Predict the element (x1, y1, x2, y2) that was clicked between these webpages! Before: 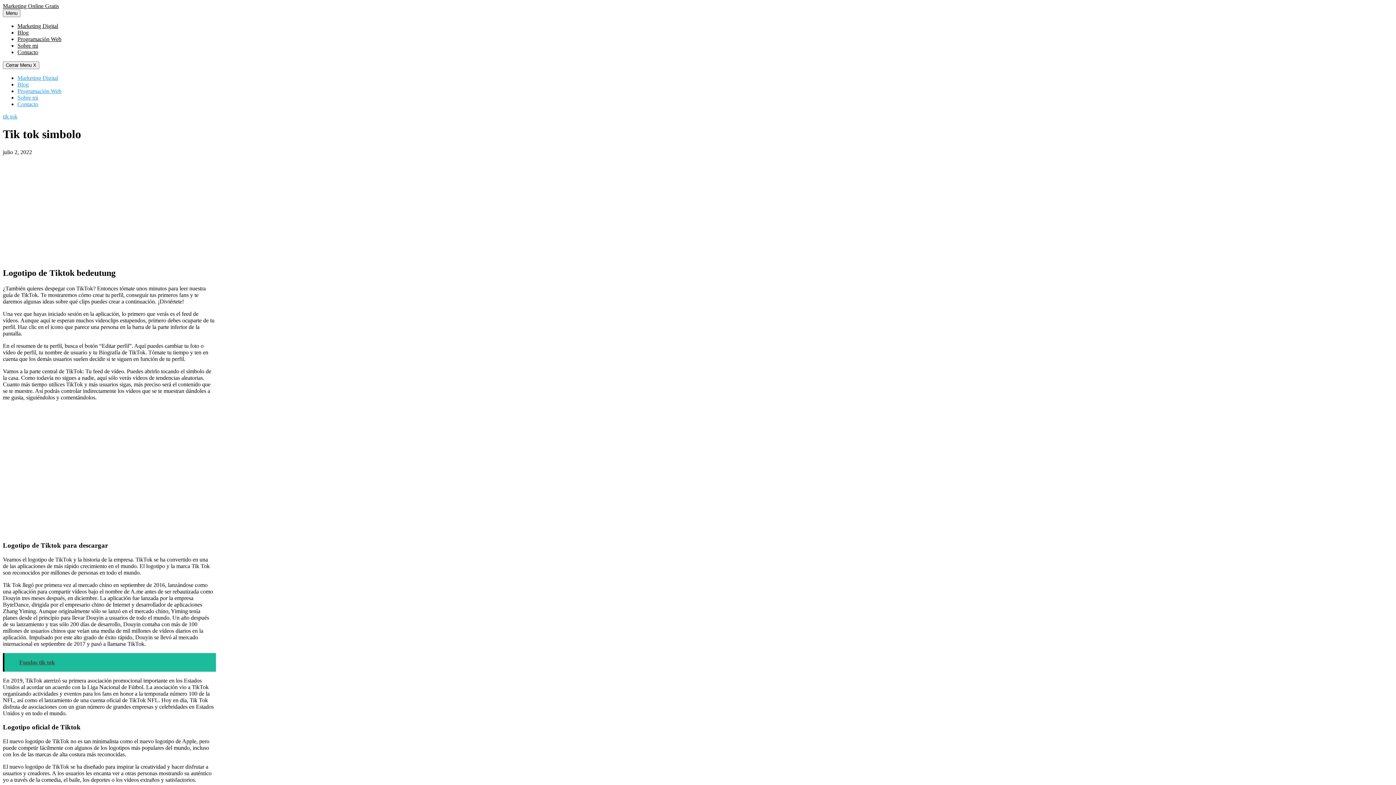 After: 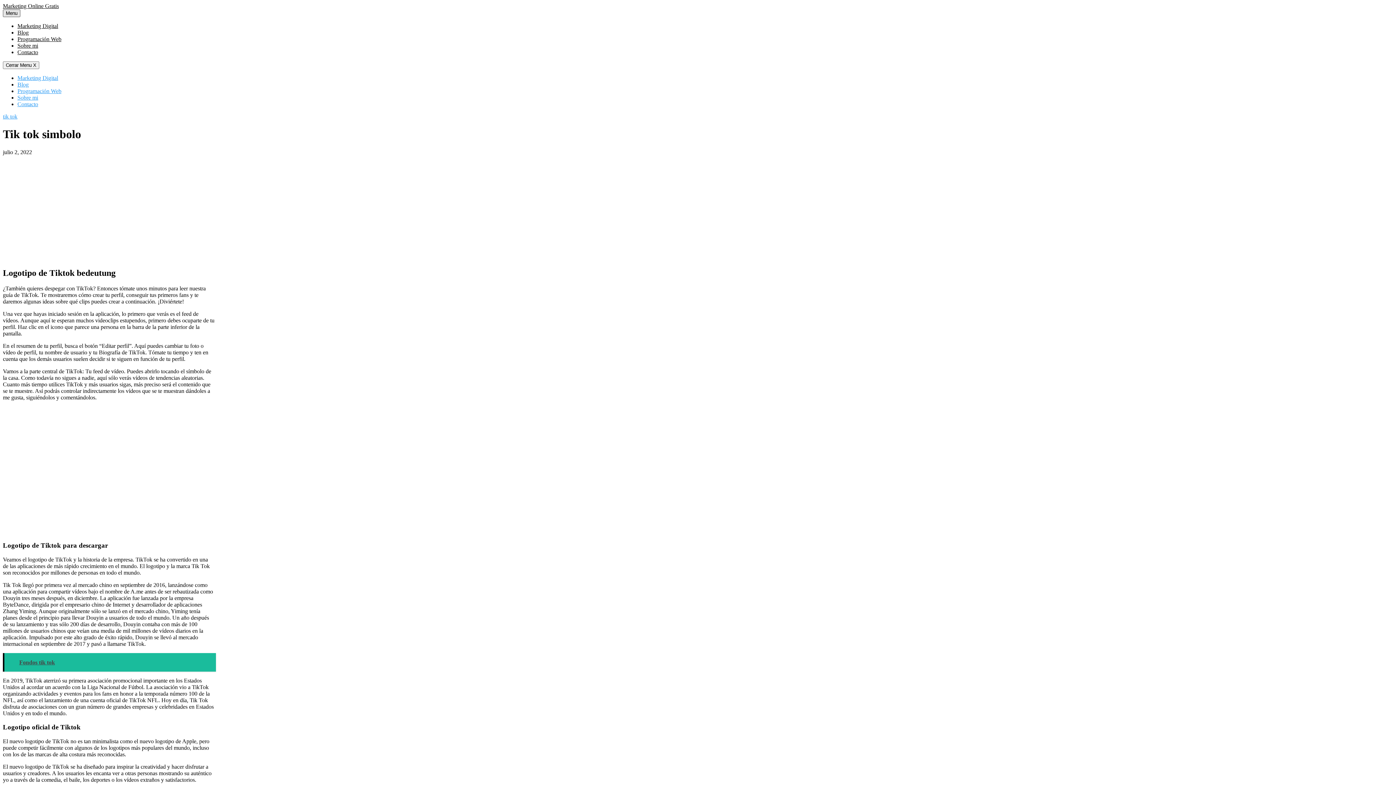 Action: label: Menu bbox: (2, 9, 20, 17)